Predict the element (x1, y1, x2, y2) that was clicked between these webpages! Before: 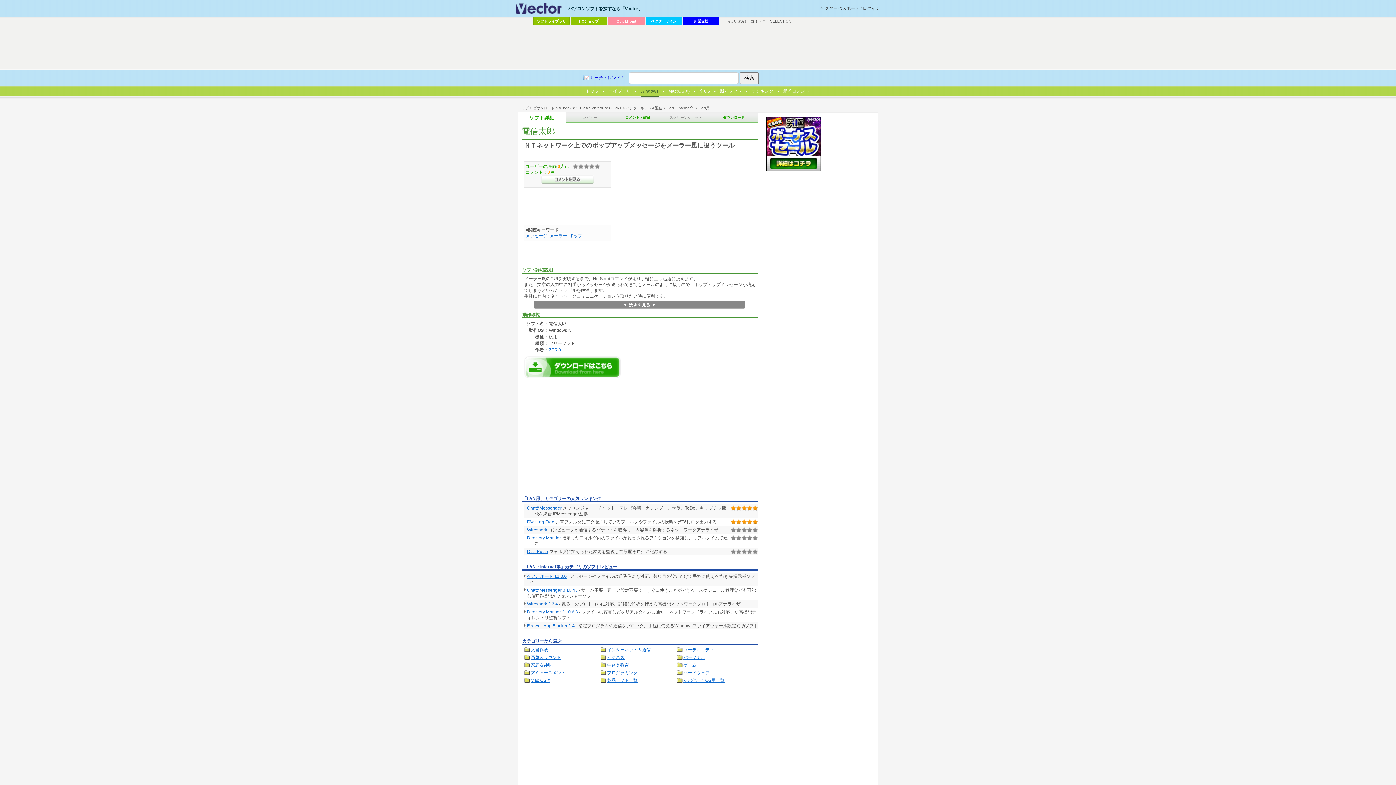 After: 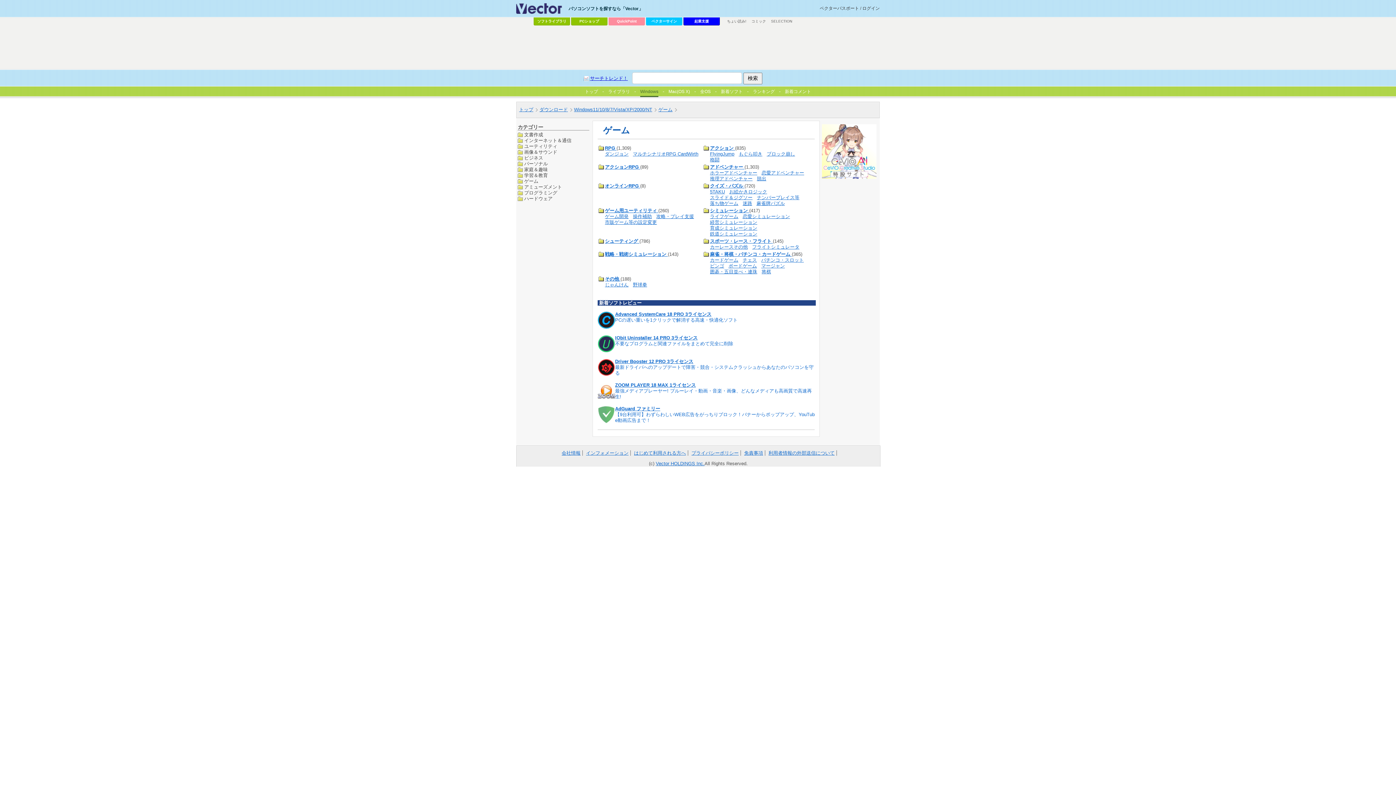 Action: label: ゲーム bbox: (677, 662, 696, 668)